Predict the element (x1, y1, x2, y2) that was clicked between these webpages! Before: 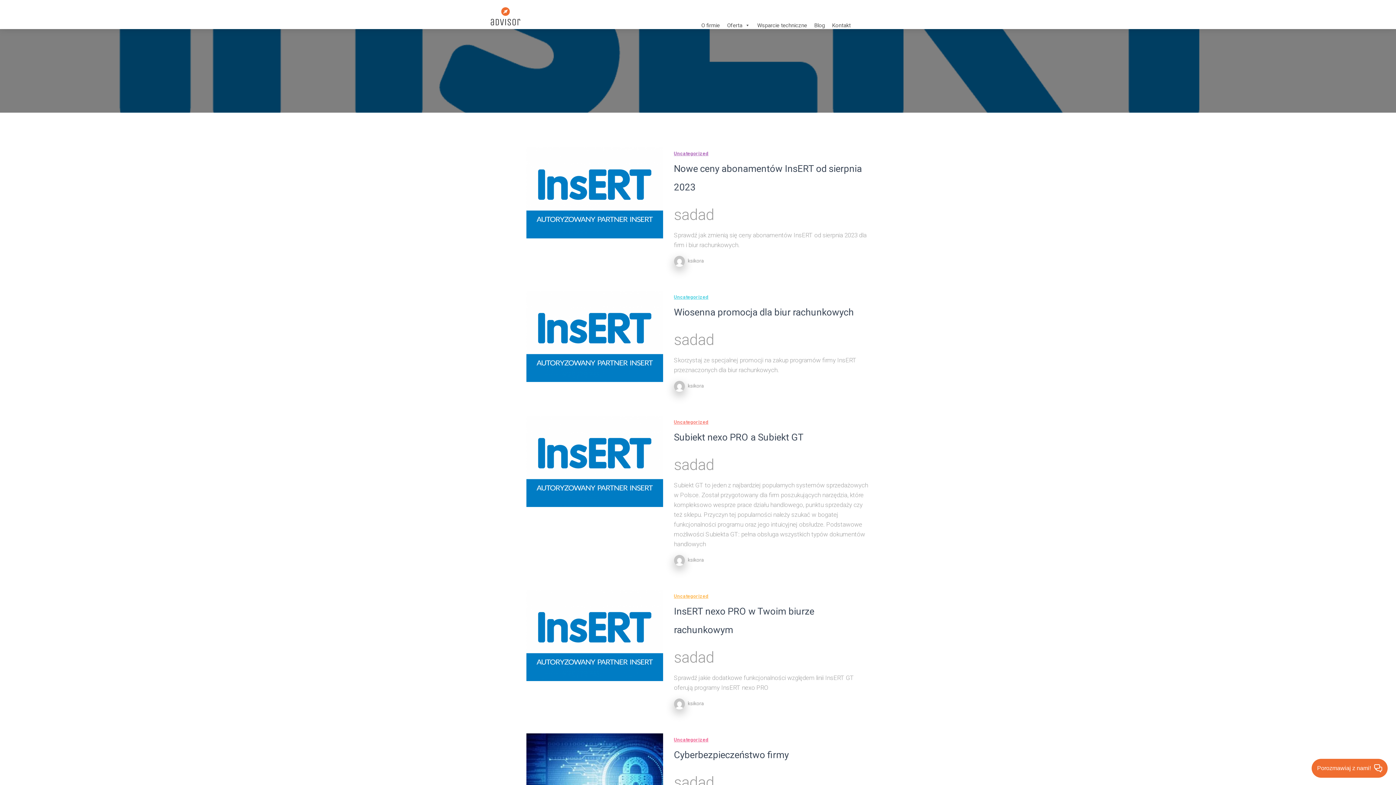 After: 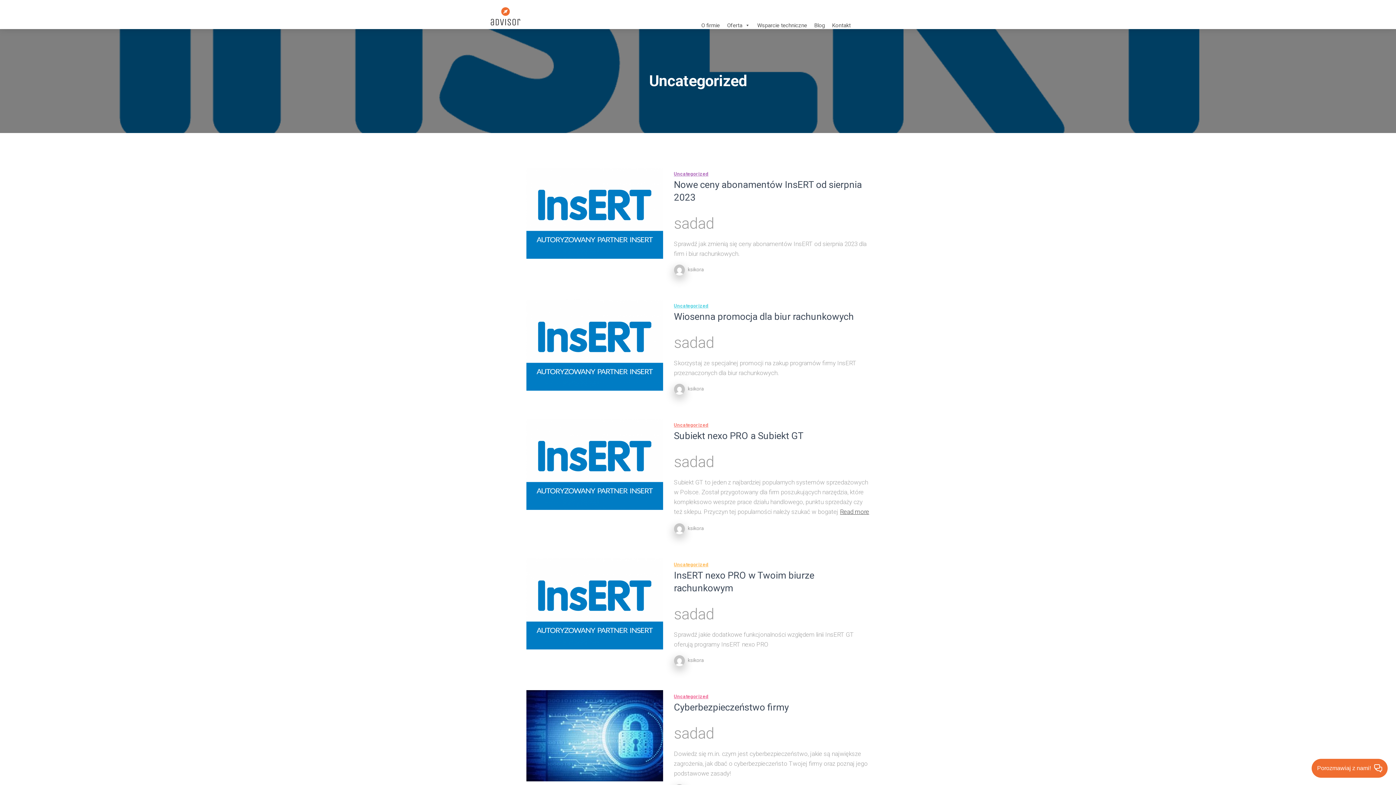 Action: bbox: (674, 150, 708, 156) label: Uncategorized